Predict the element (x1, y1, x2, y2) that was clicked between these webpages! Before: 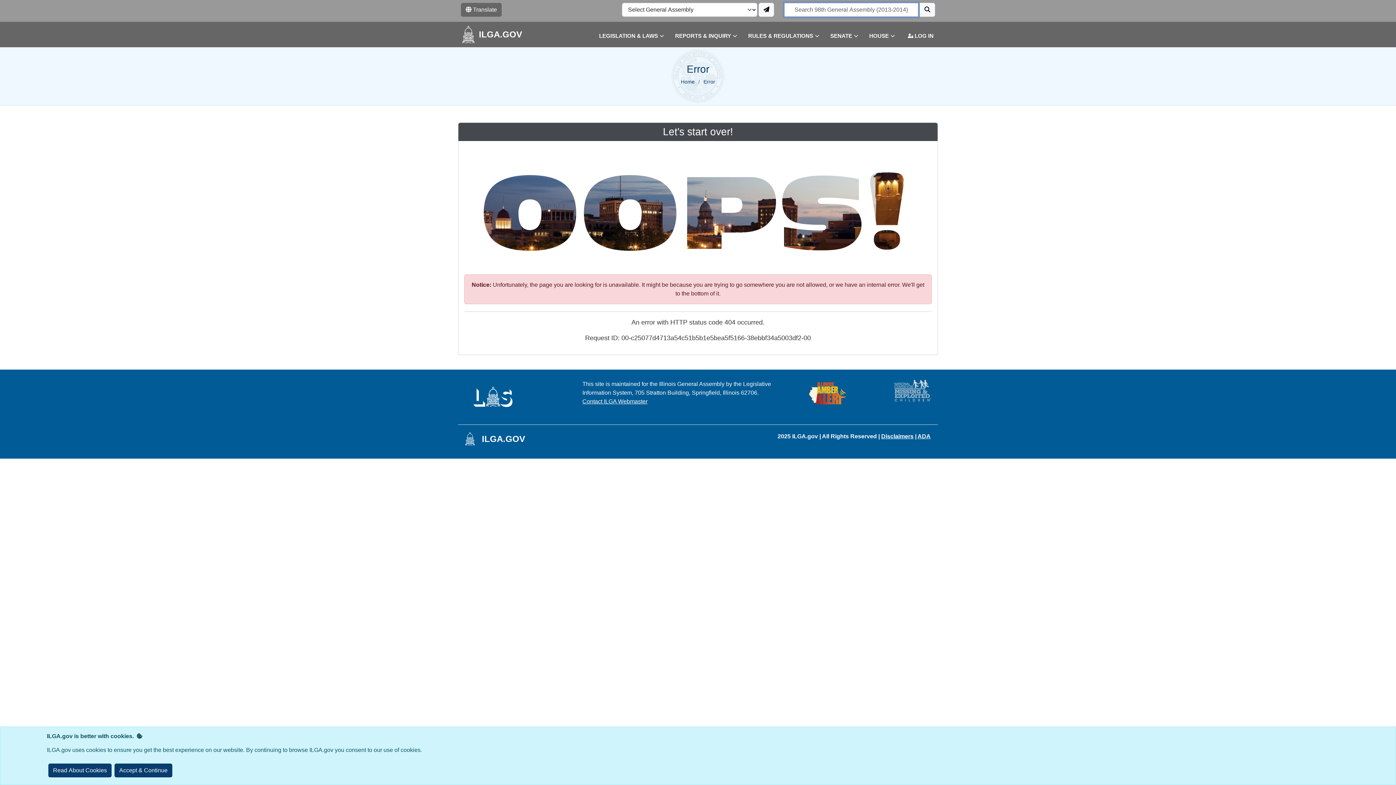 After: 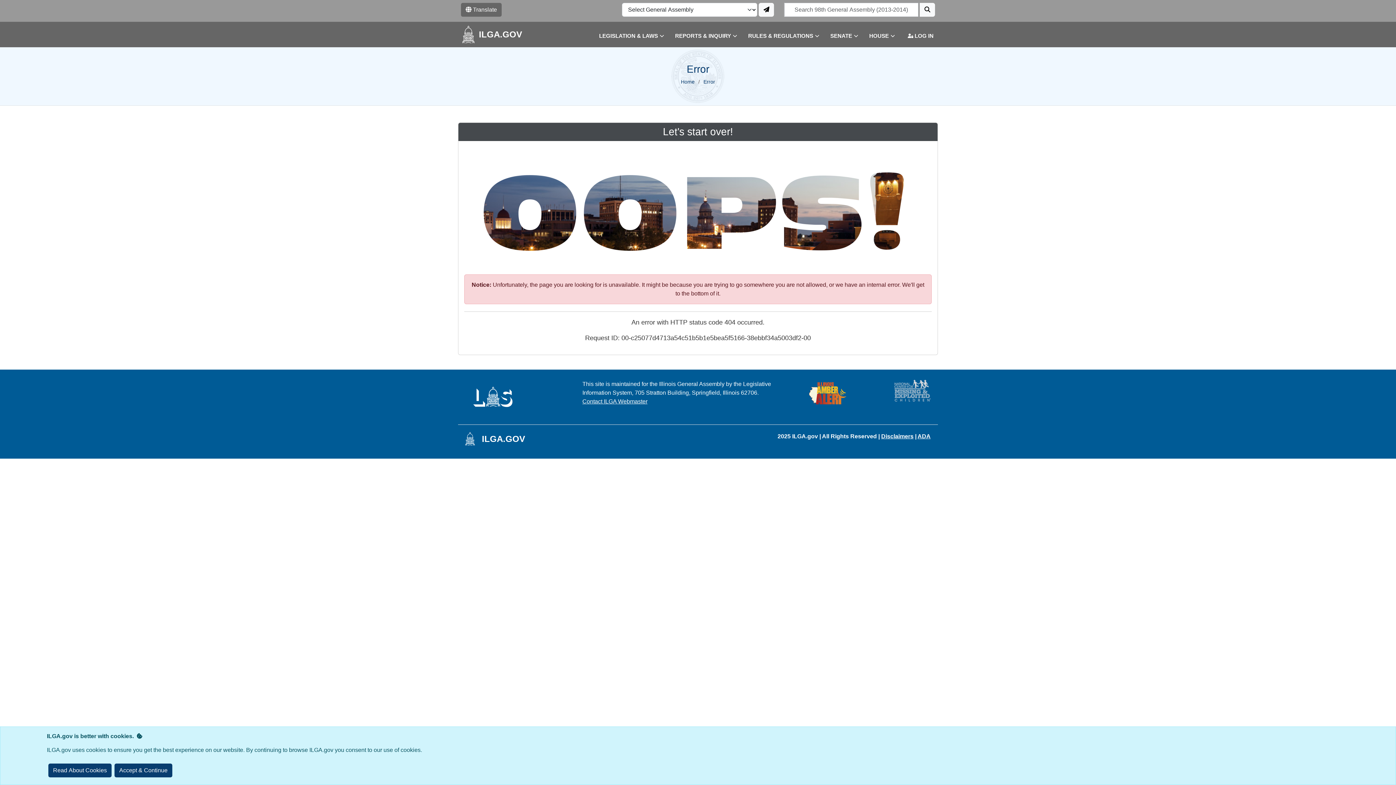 Action: bbox: (801, 389, 852, 395)